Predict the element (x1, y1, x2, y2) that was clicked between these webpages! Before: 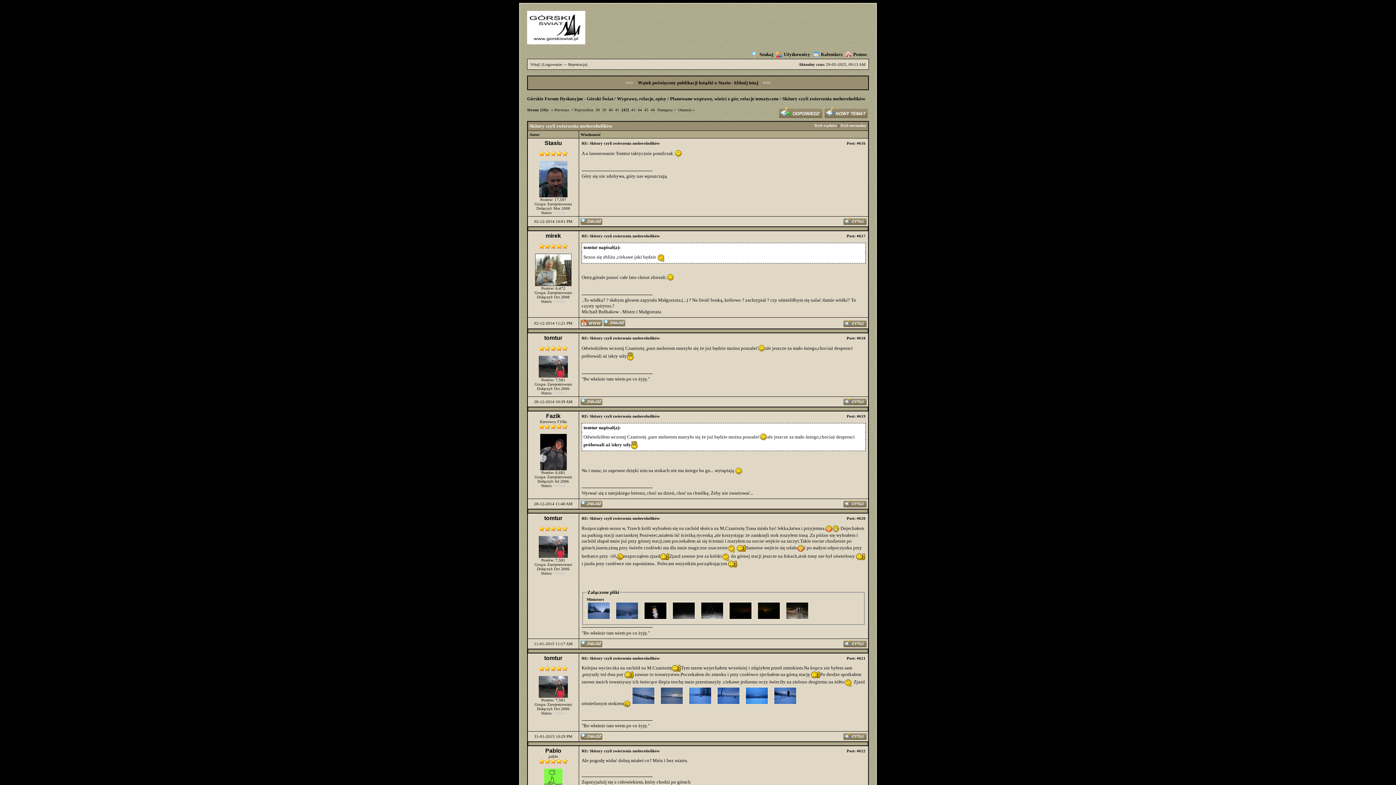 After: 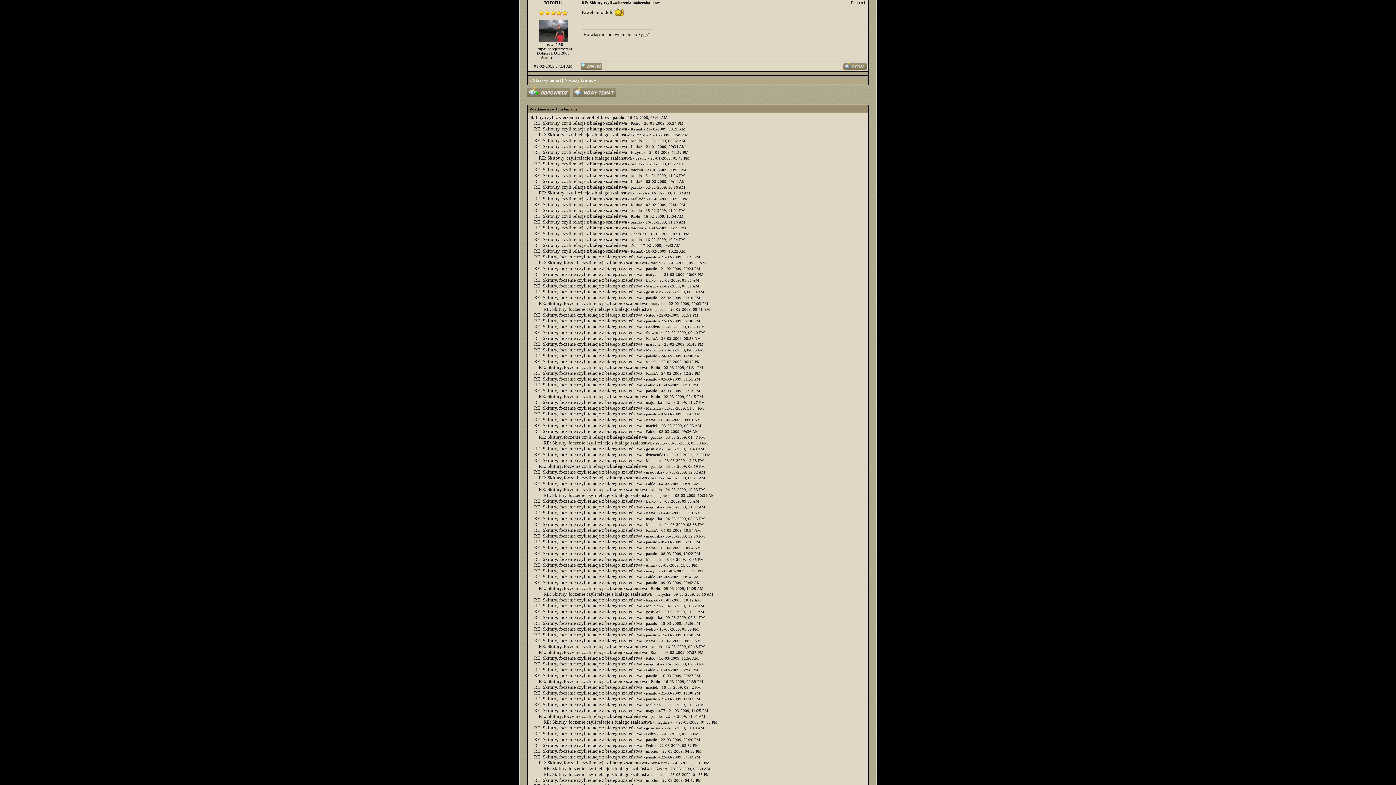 Action: bbox: (814, 123, 837, 127) label: Tryb wątków